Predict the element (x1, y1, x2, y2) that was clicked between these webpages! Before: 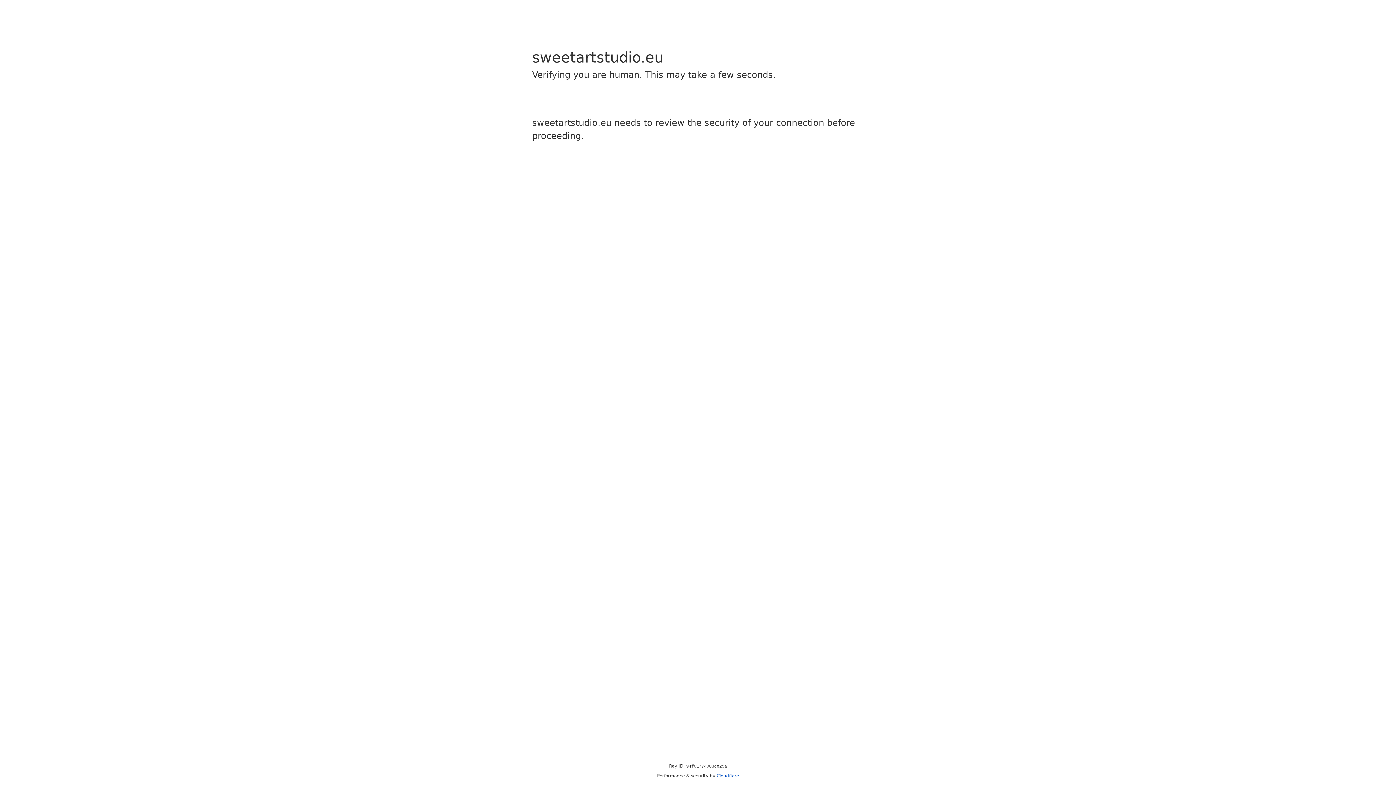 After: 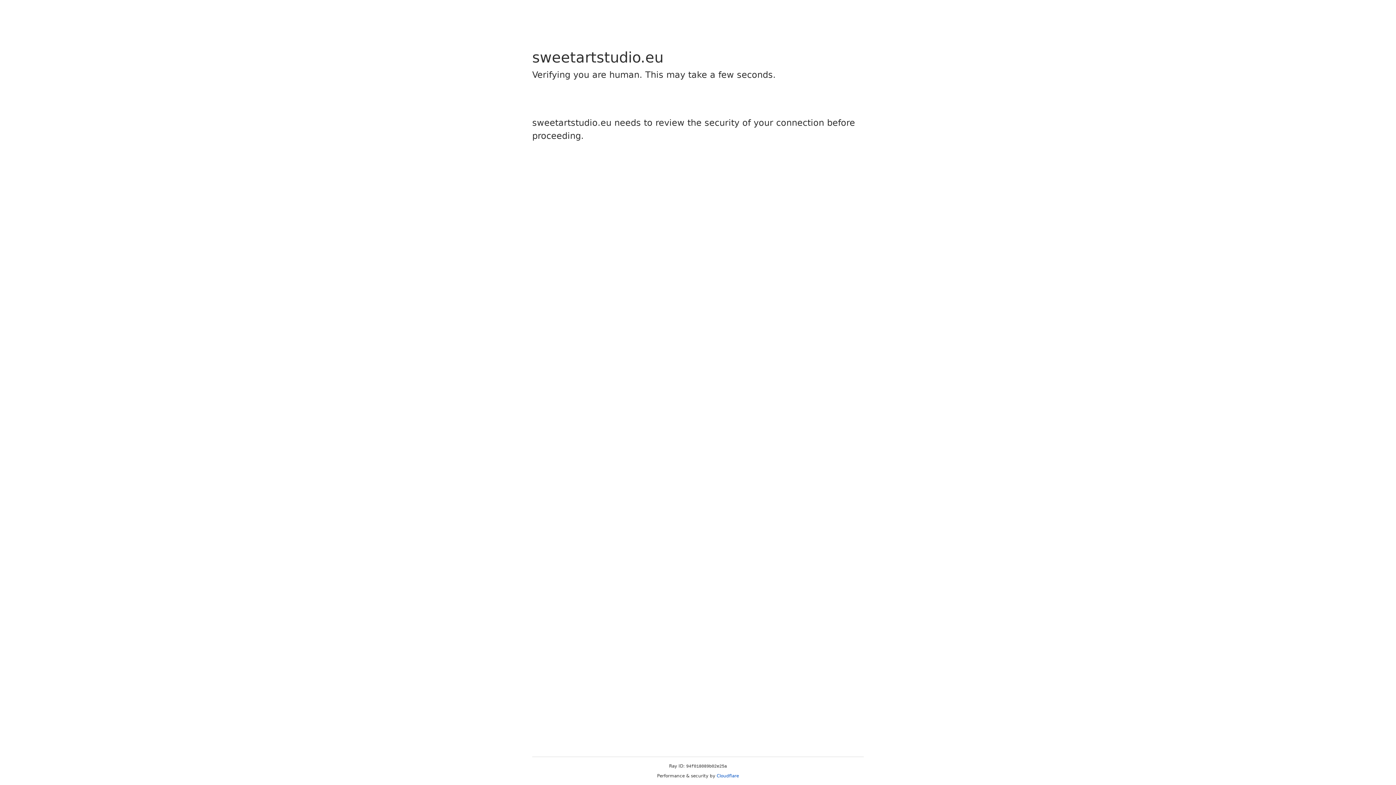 Action: label: Cloudflare bbox: (716, 773, 739, 778)